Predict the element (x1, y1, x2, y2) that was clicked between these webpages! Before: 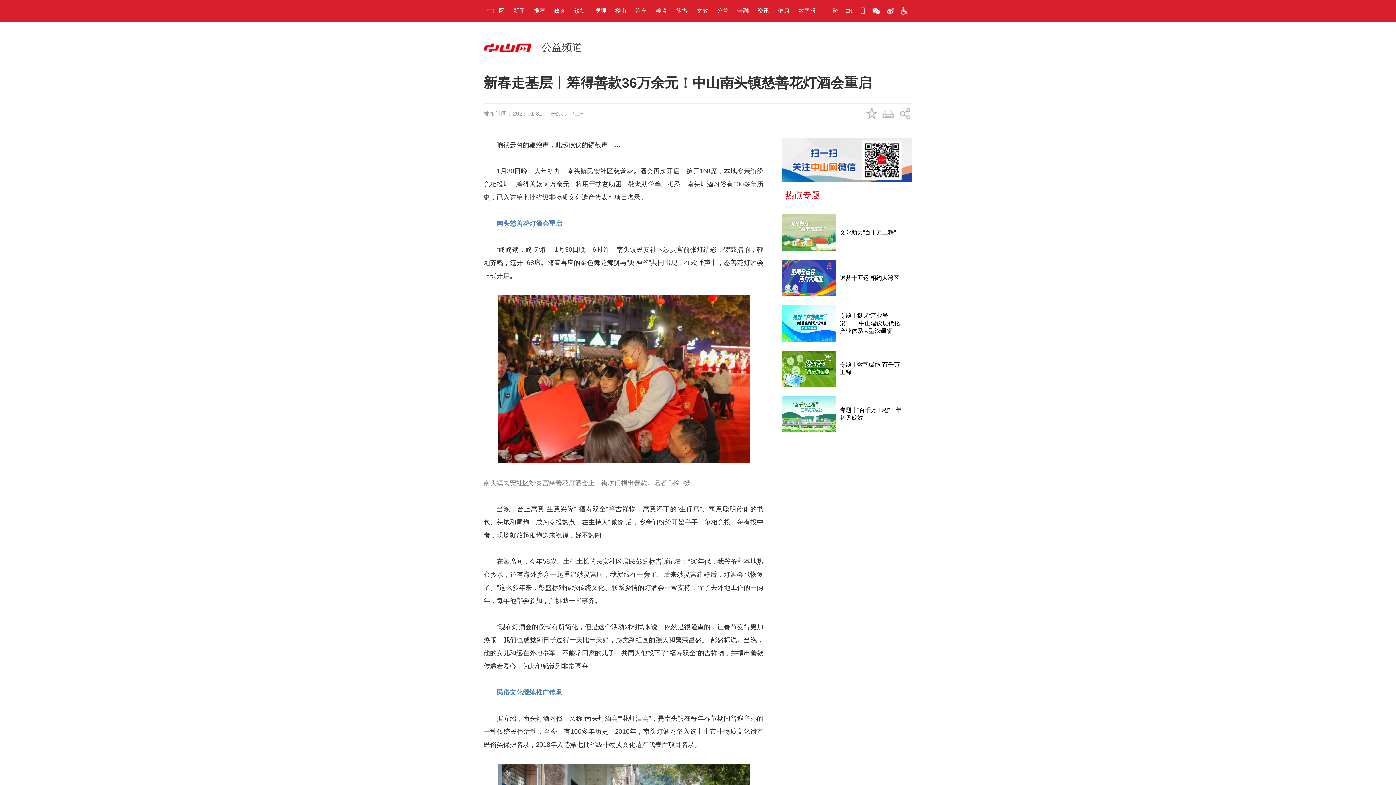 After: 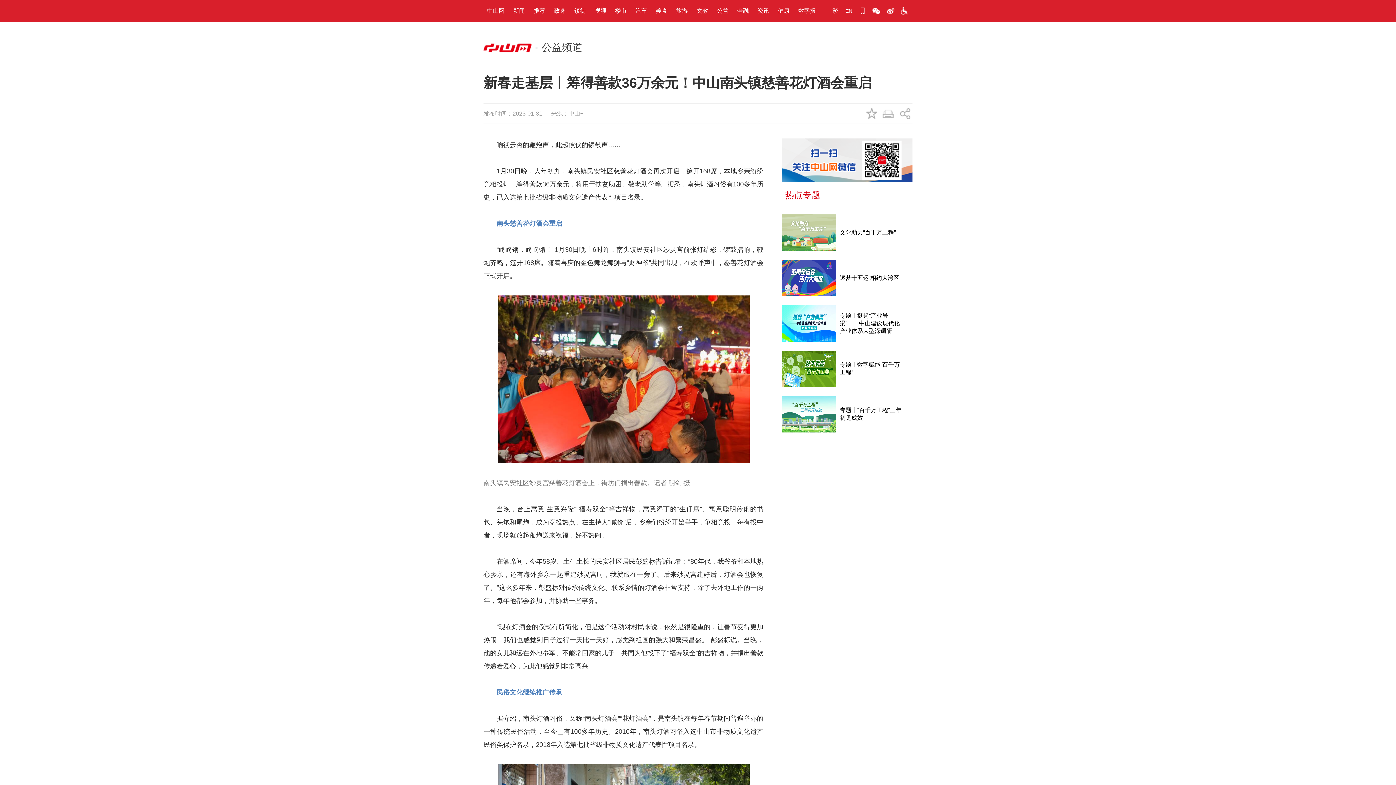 Action: label: 中山网 bbox: (483, 7, 508, 13)